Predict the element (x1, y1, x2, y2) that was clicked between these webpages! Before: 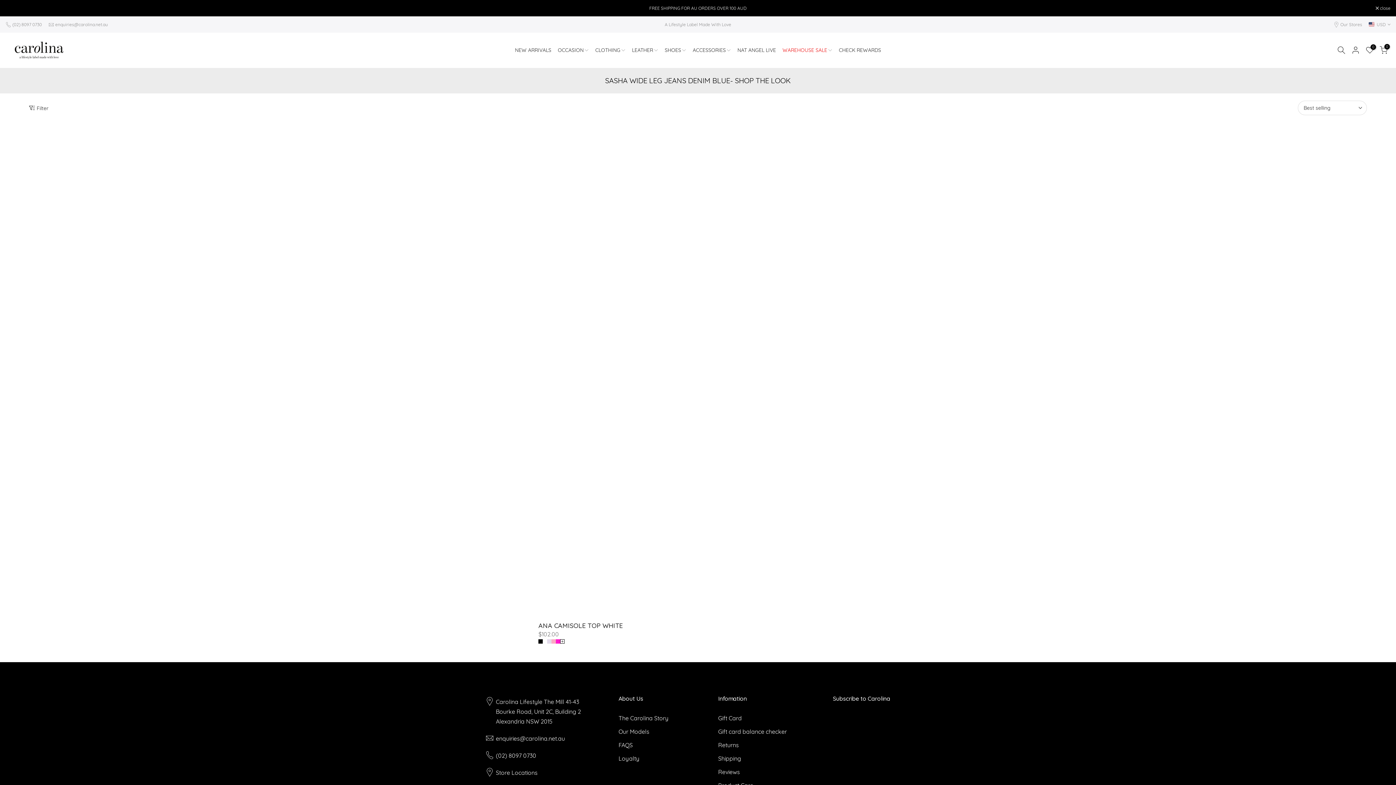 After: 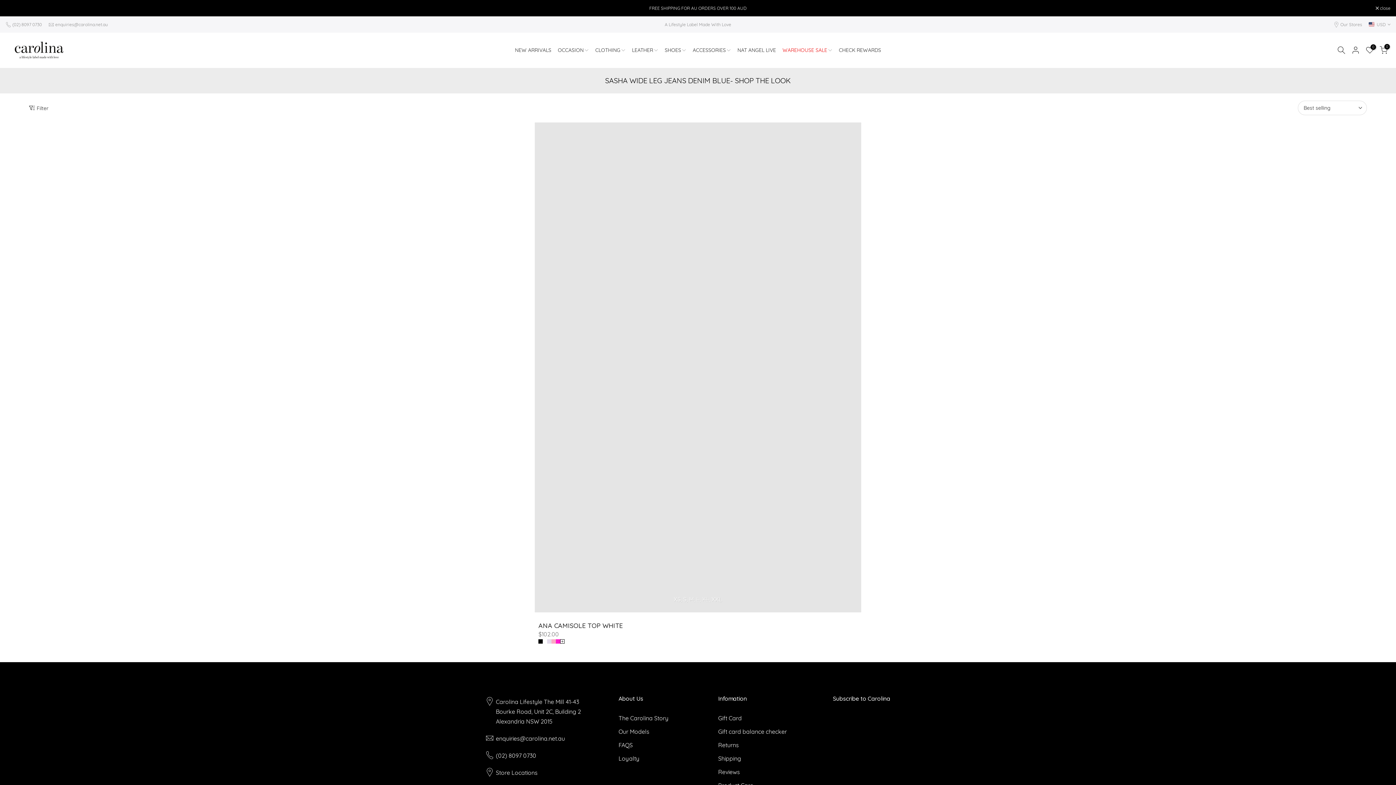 Action: bbox: (538, 639, 543, 644)